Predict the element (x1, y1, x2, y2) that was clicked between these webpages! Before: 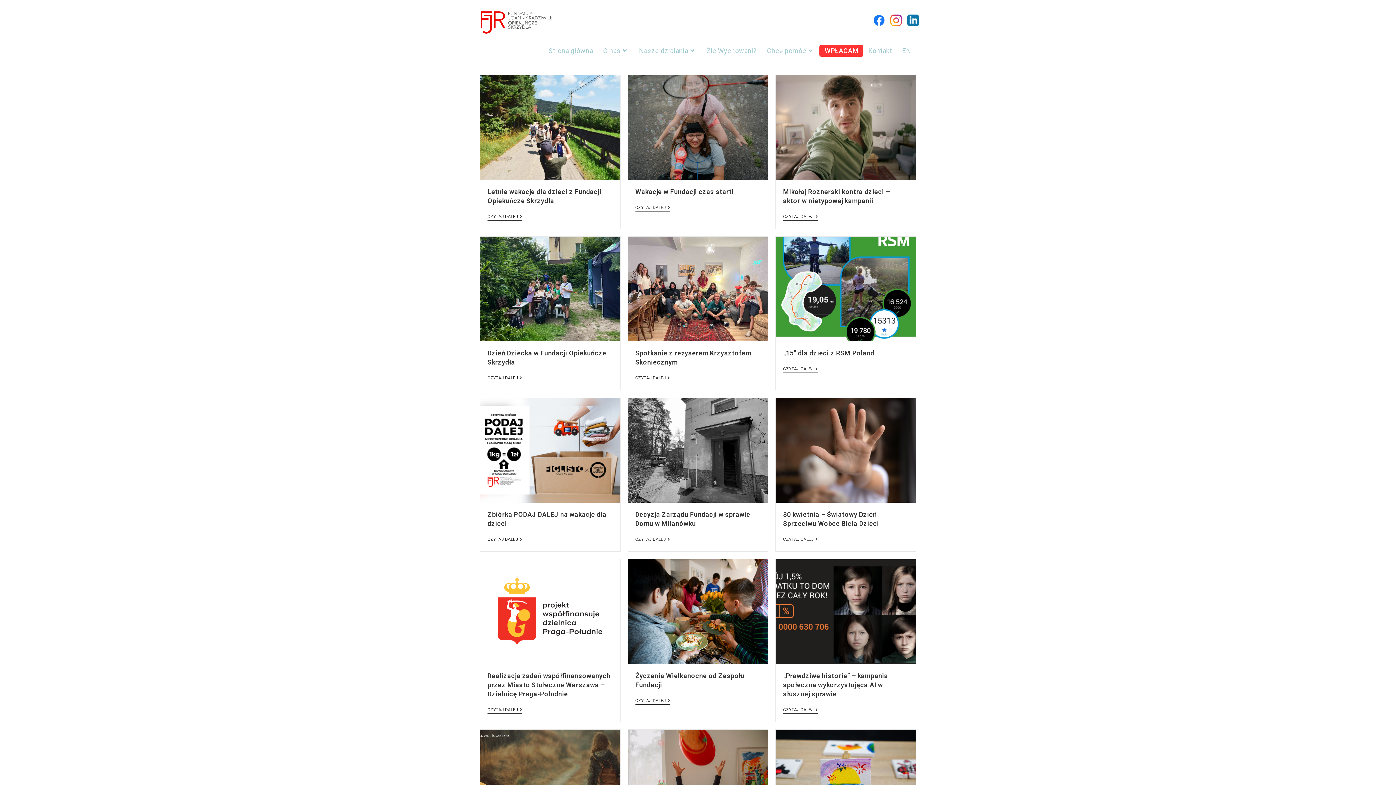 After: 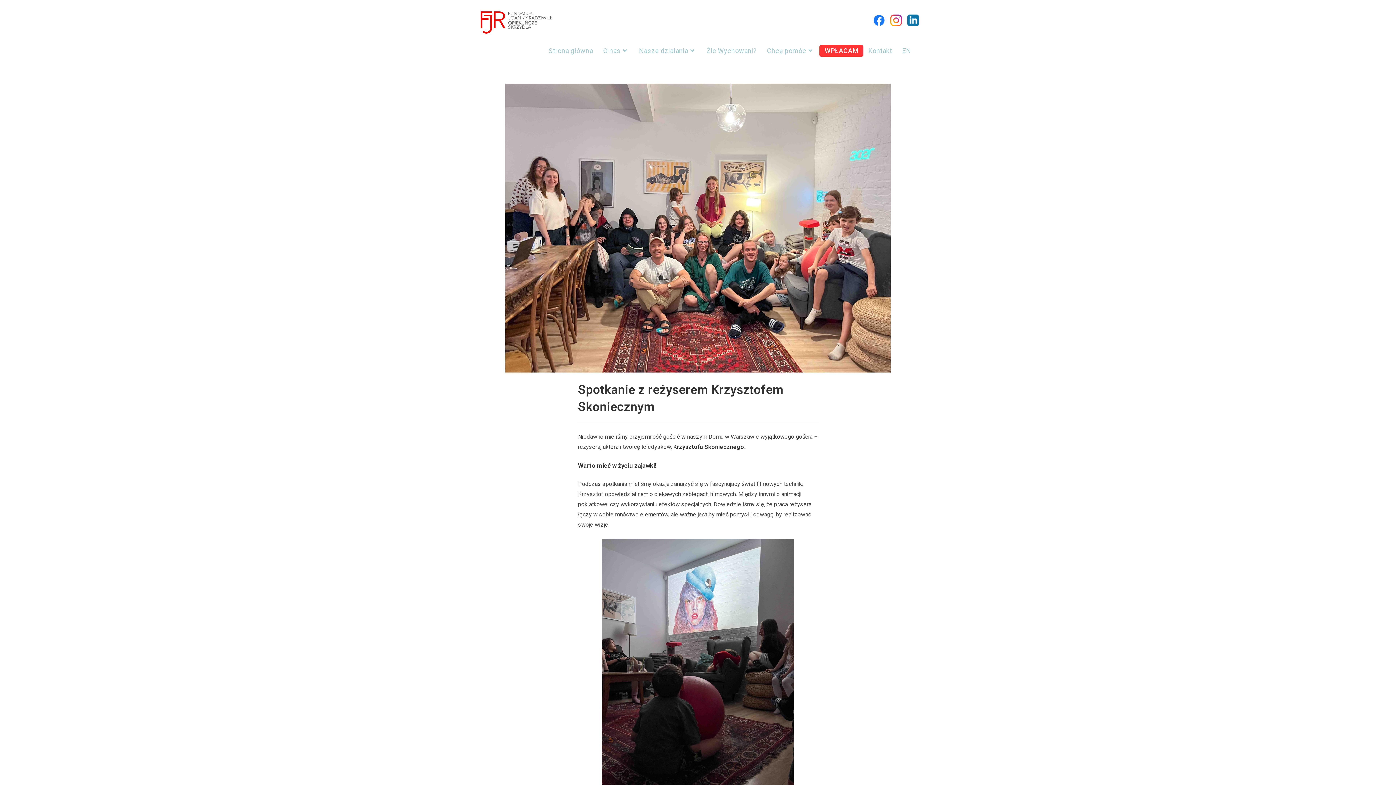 Action: label: CZYTAJ DALEJ
SPOTKANIE Z REŻYSEREM KRZYSZTOFEM SKONIECZNYM bbox: (635, 375, 670, 382)